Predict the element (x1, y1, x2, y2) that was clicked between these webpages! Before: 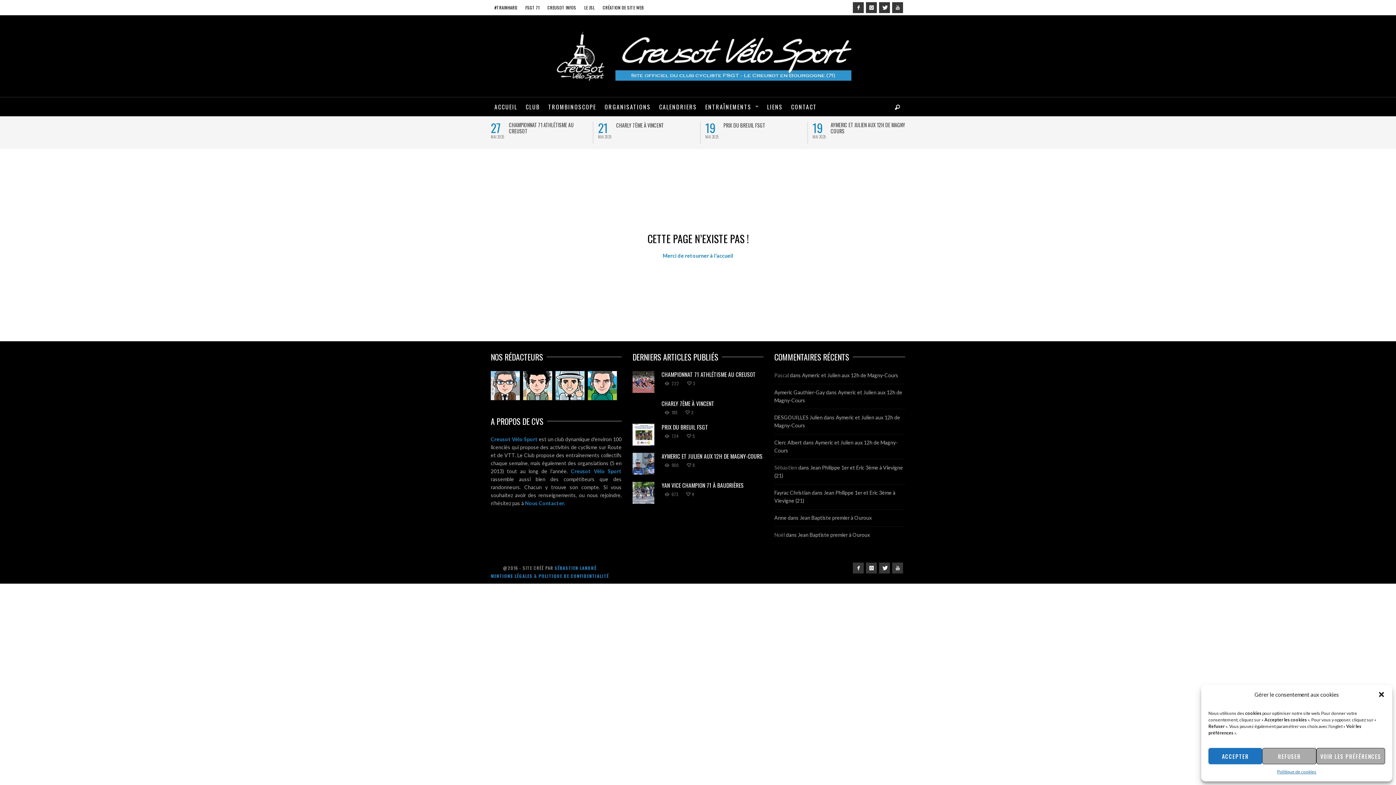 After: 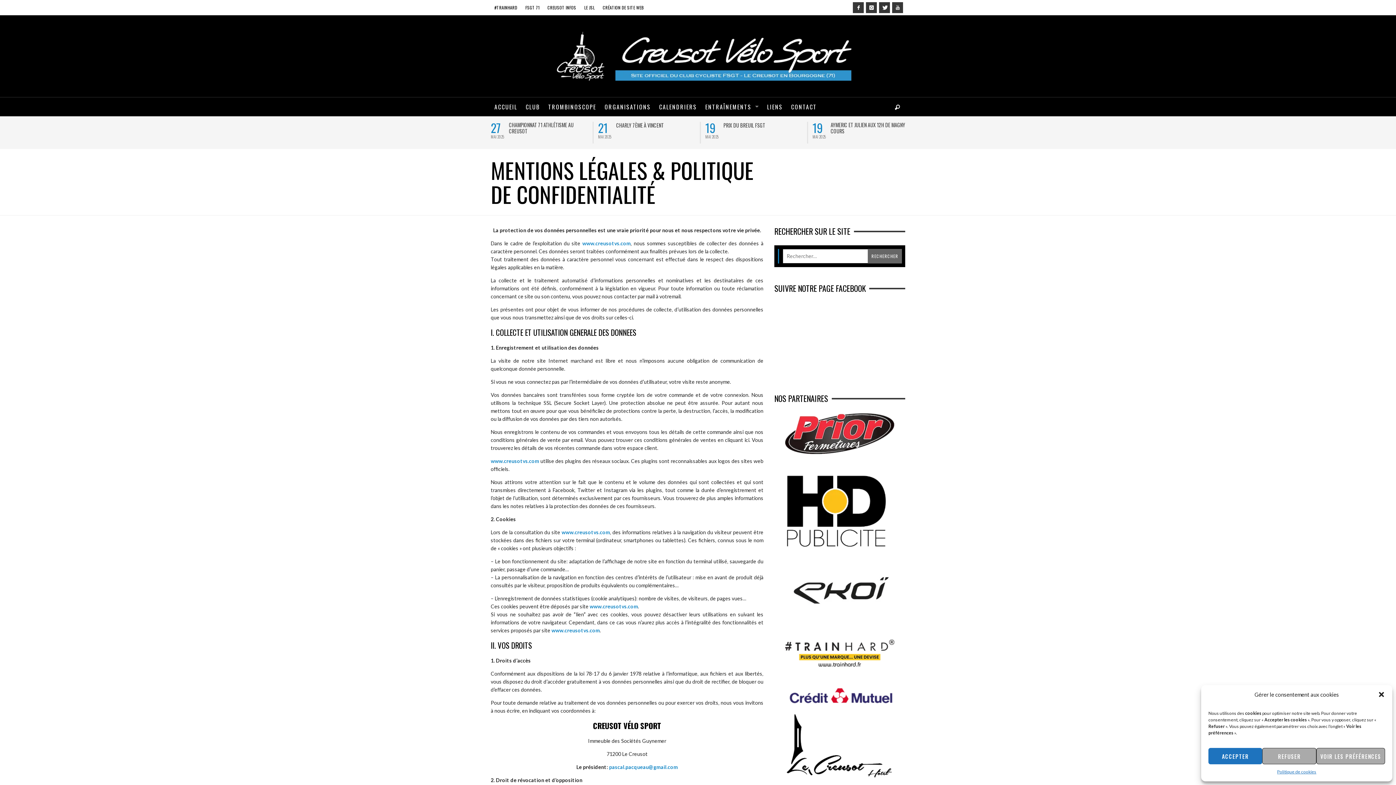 Action: bbox: (490, 572, 609, 579) label: MENTIONS LÉGALES & POLITIQUE DE CONFIDENTIALITÉ